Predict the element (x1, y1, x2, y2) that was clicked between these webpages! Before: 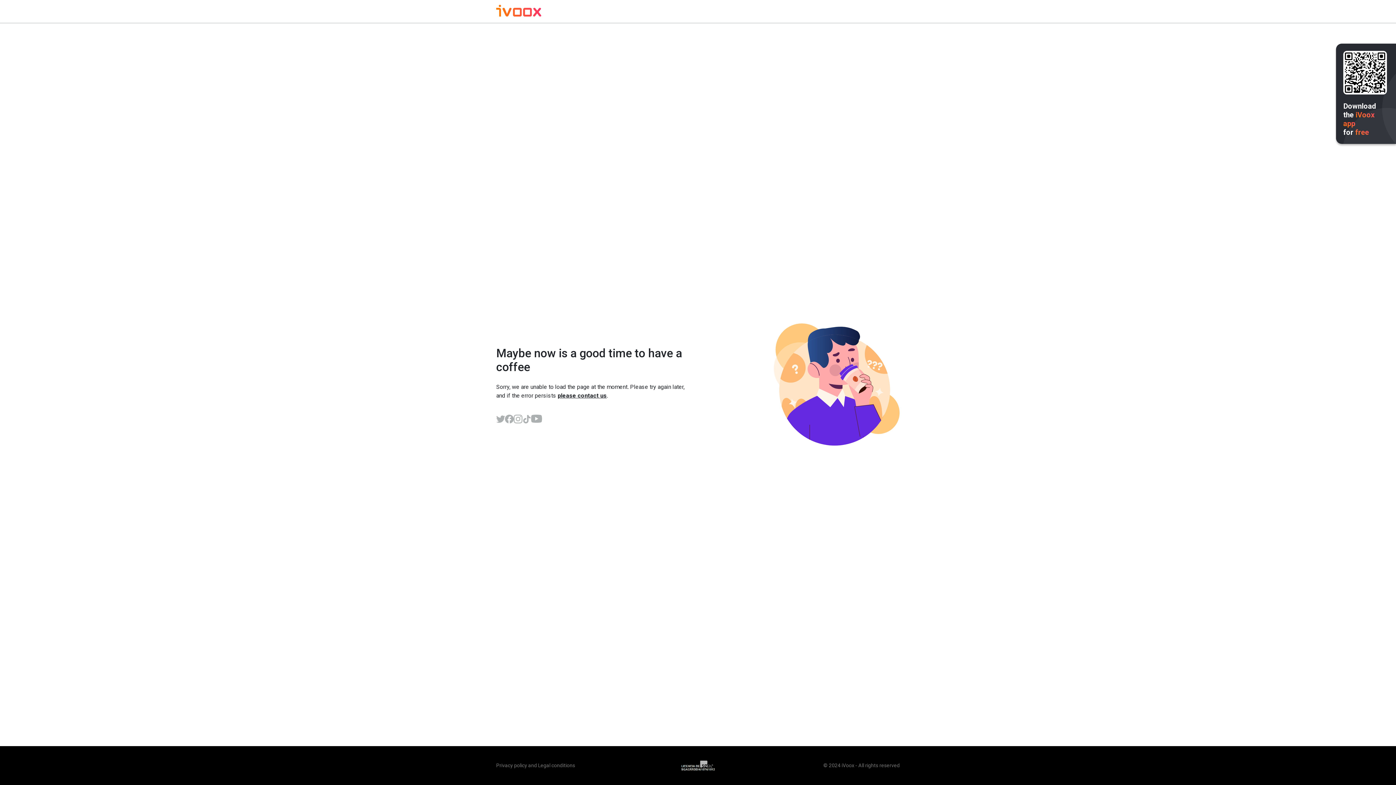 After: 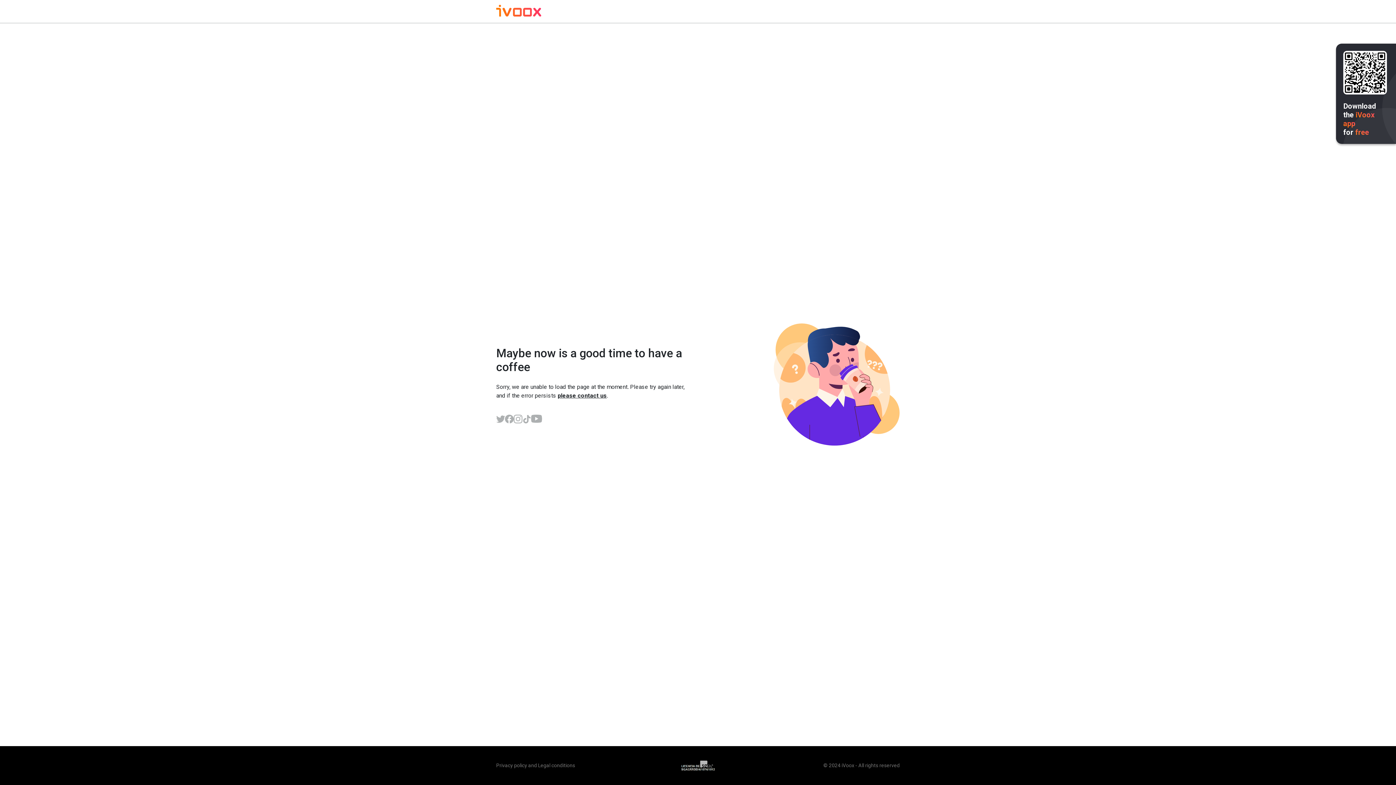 Action: bbox: (496, 414, 505, 423)